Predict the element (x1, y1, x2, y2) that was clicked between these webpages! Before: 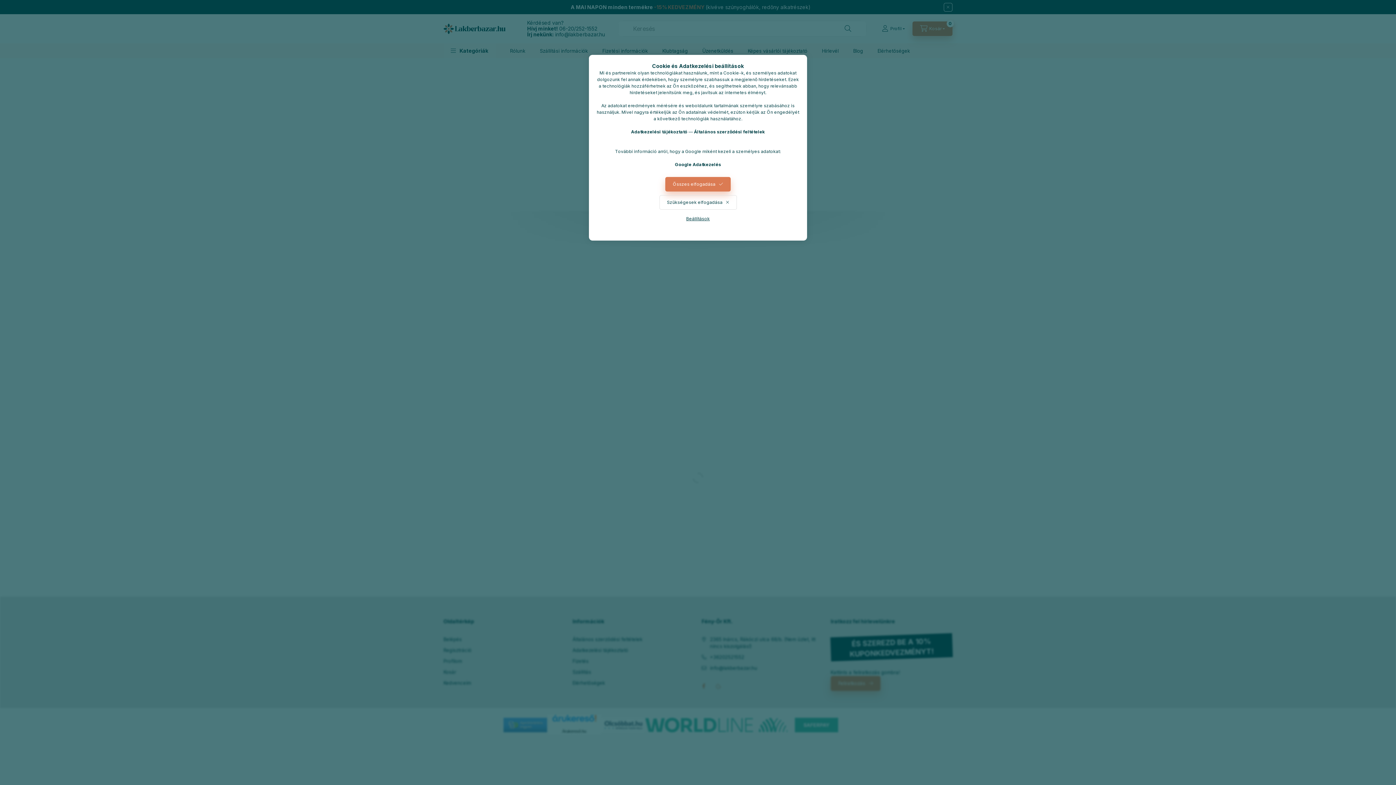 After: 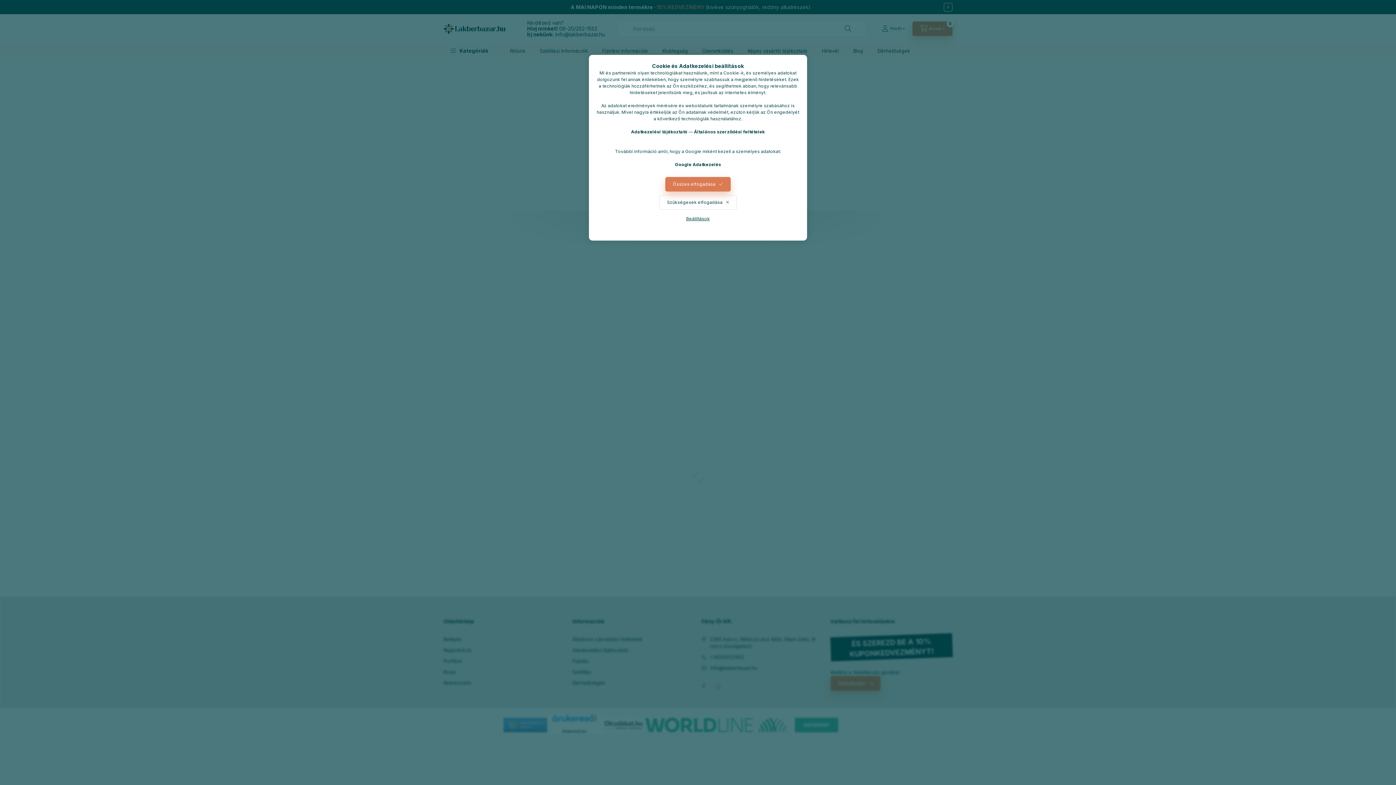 Action: label: Google Adatkezelés bbox: (675, 161, 721, 167)